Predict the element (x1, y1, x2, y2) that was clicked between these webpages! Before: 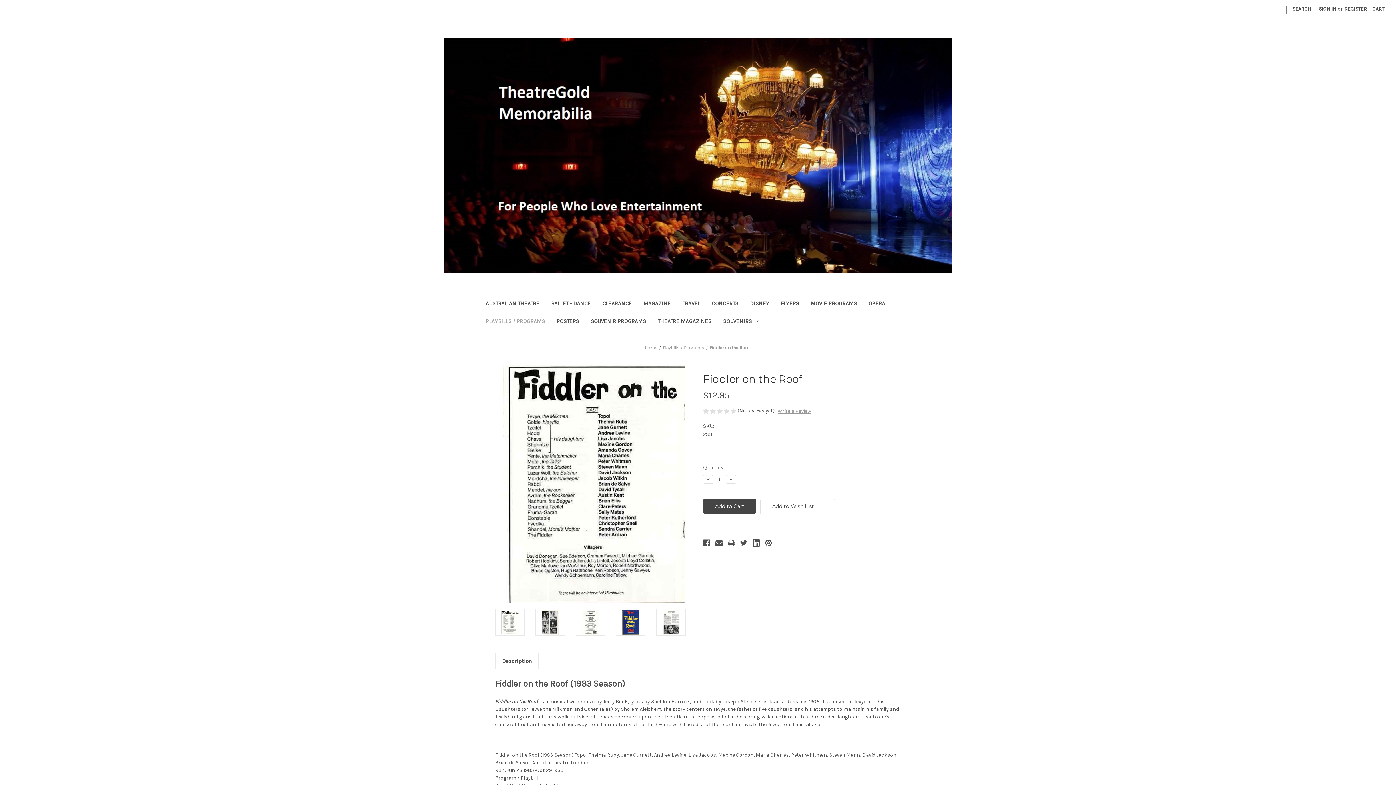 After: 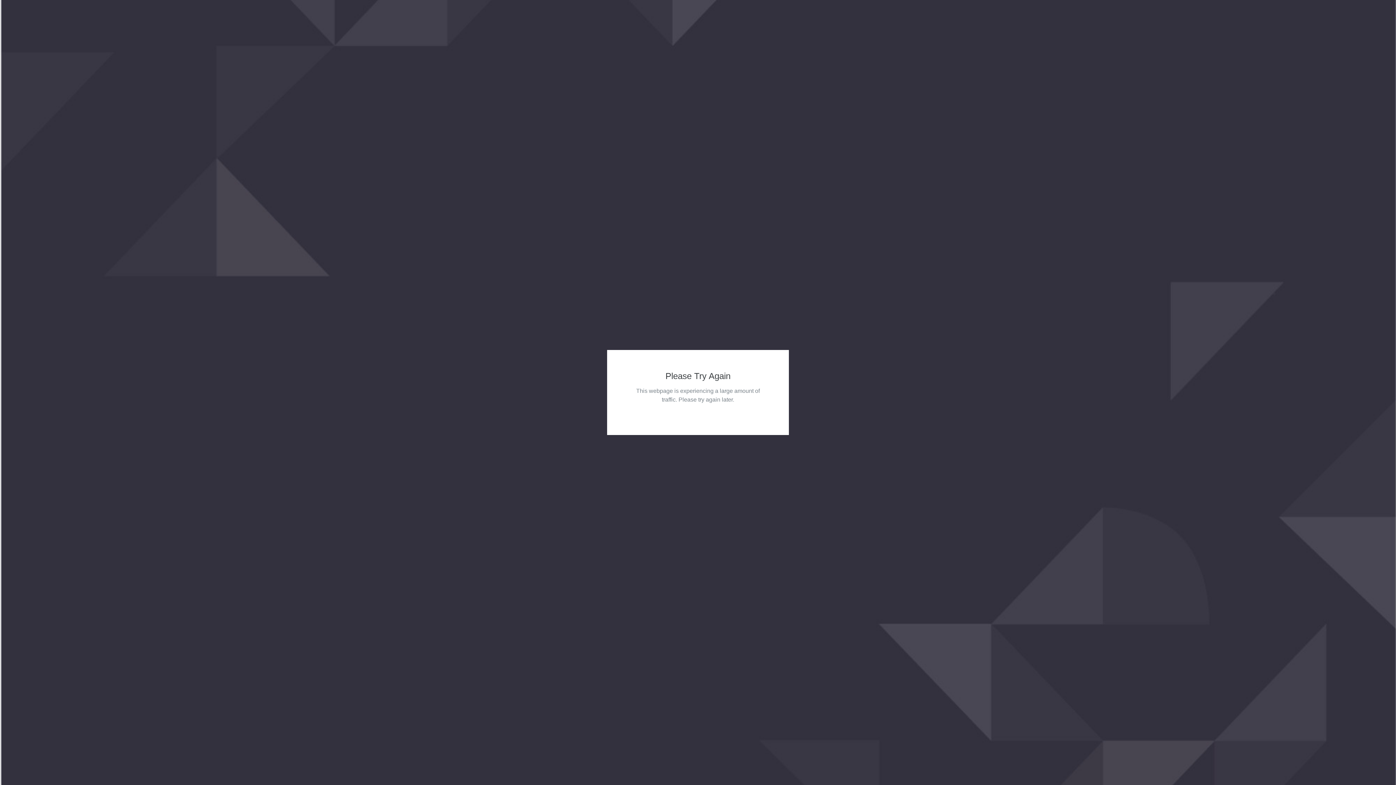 Action: bbox: (644, 345, 657, 350) label: Home